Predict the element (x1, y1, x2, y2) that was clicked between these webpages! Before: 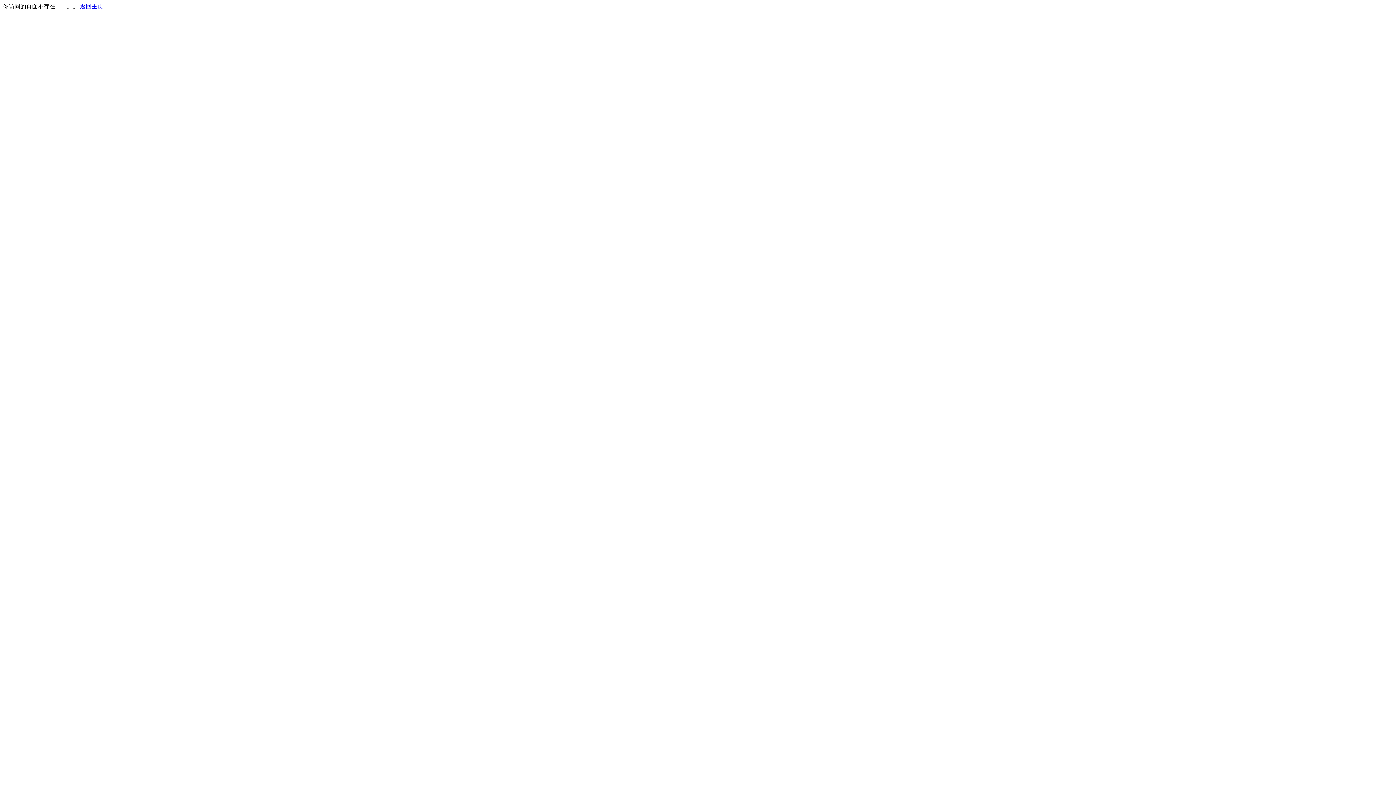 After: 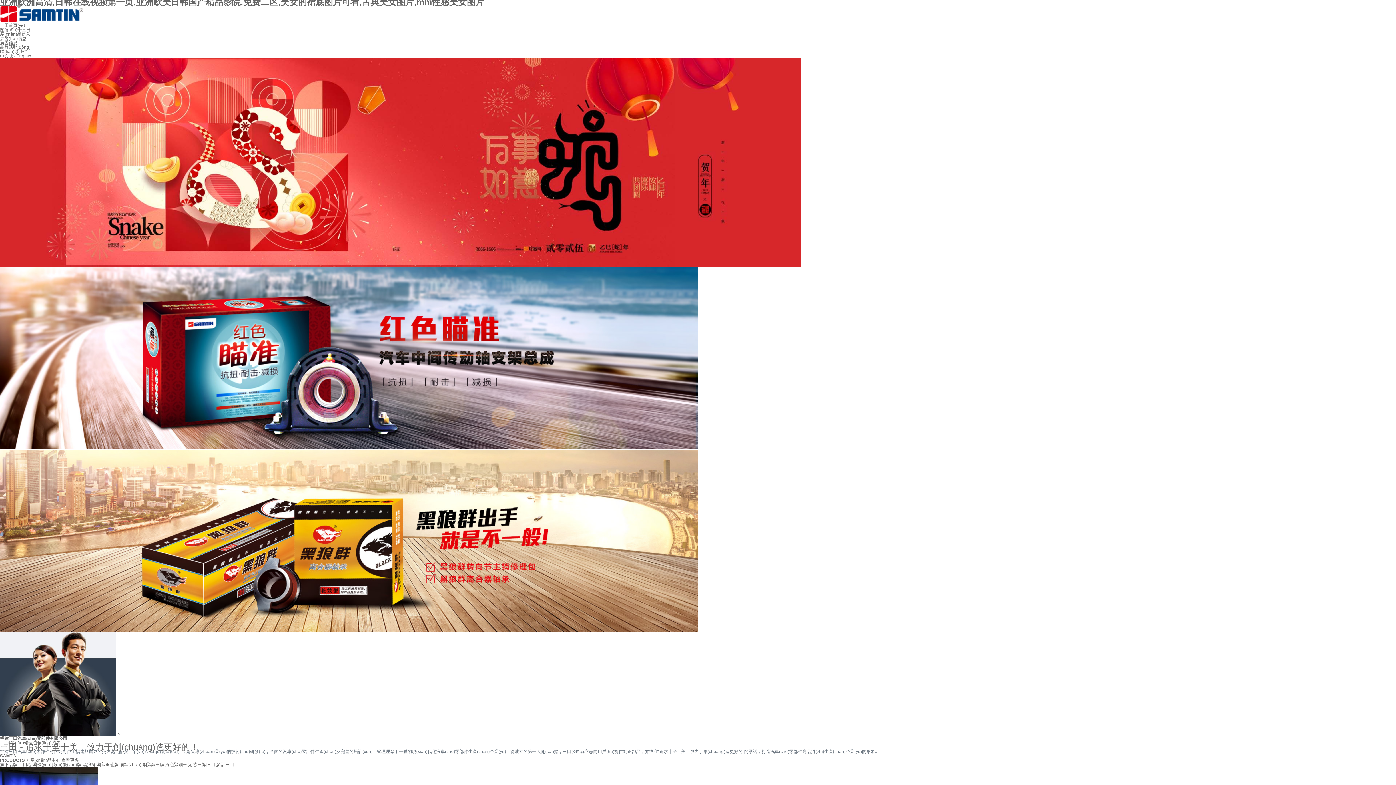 Action: label: 返回主页 bbox: (80, 3, 103, 9)